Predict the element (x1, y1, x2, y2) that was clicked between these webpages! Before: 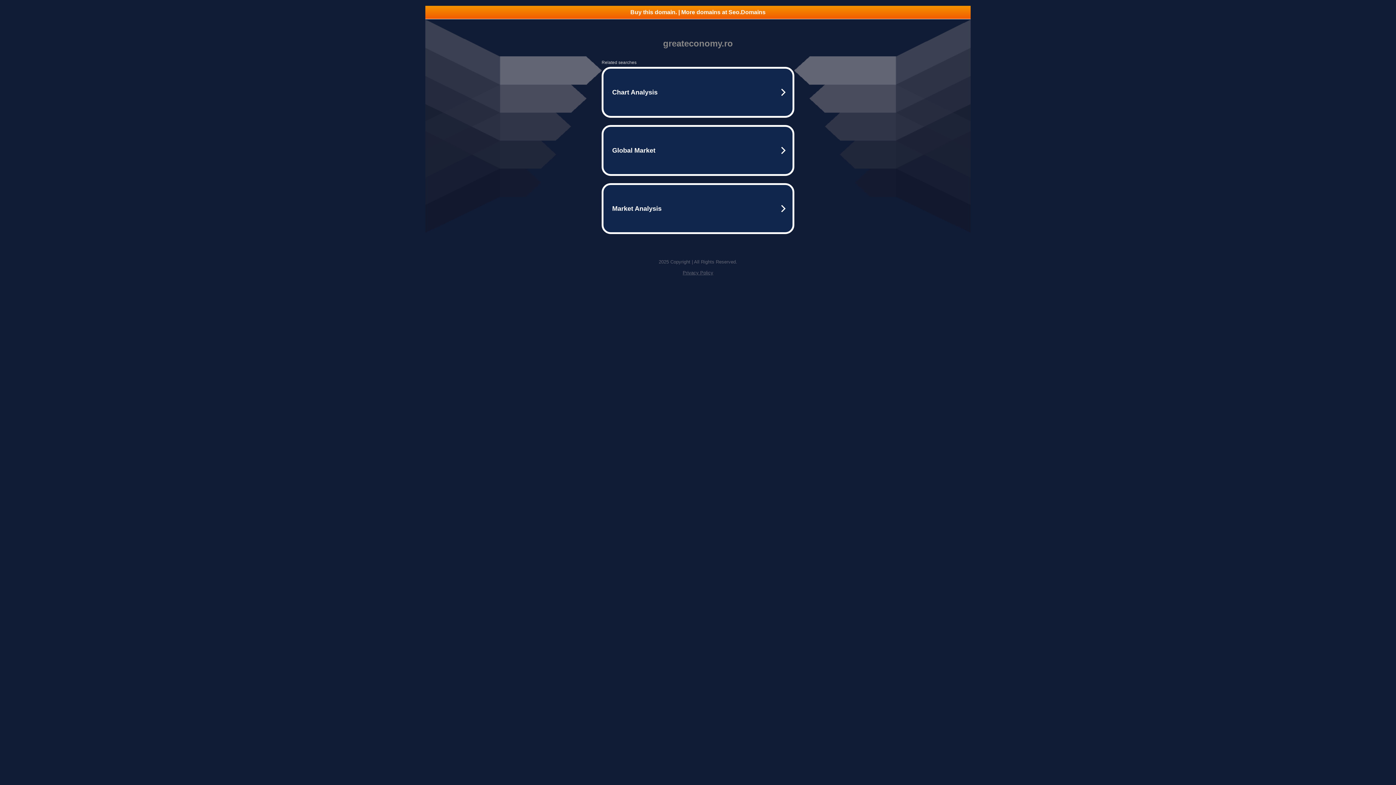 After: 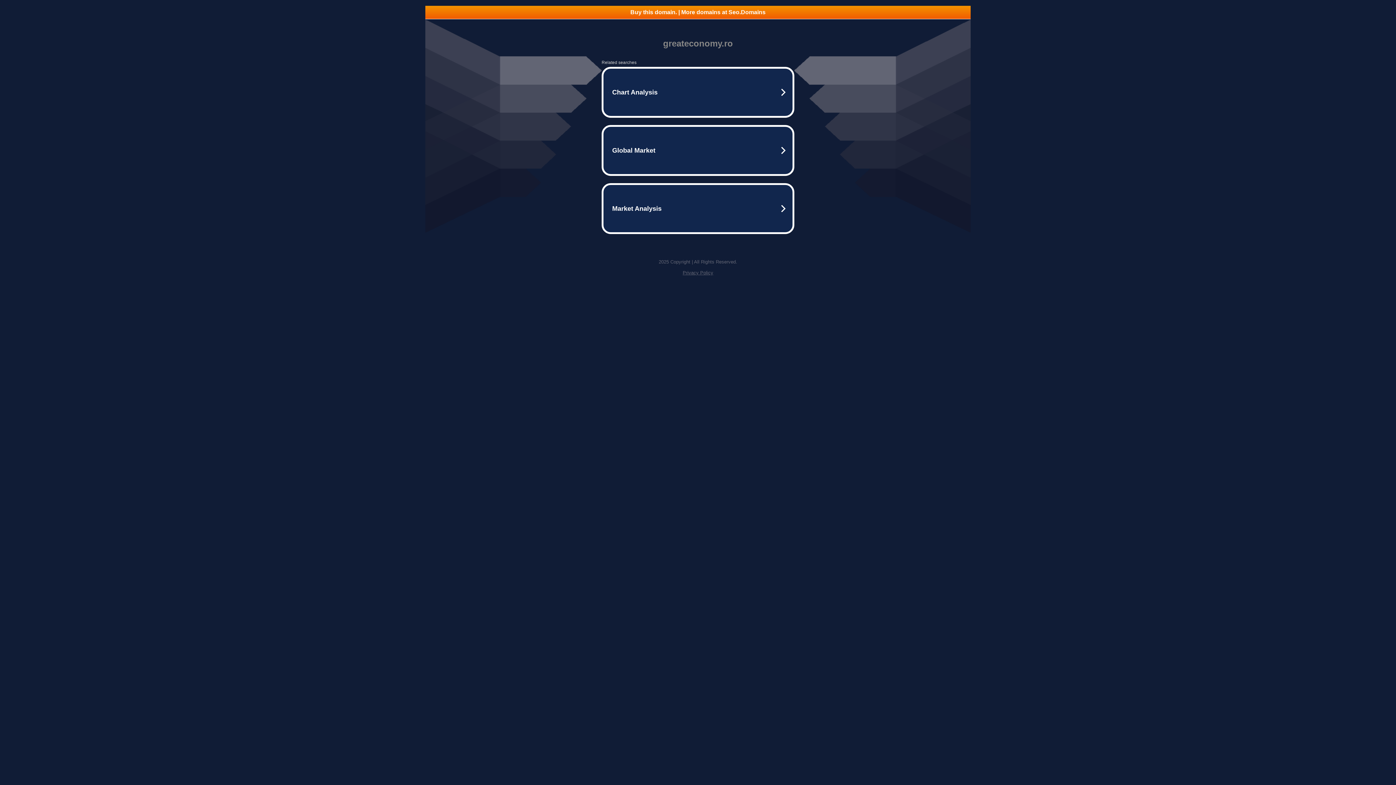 Action: bbox: (425, 5, 970, 18) label: Buy this domain. | More domains at Seo.Domains